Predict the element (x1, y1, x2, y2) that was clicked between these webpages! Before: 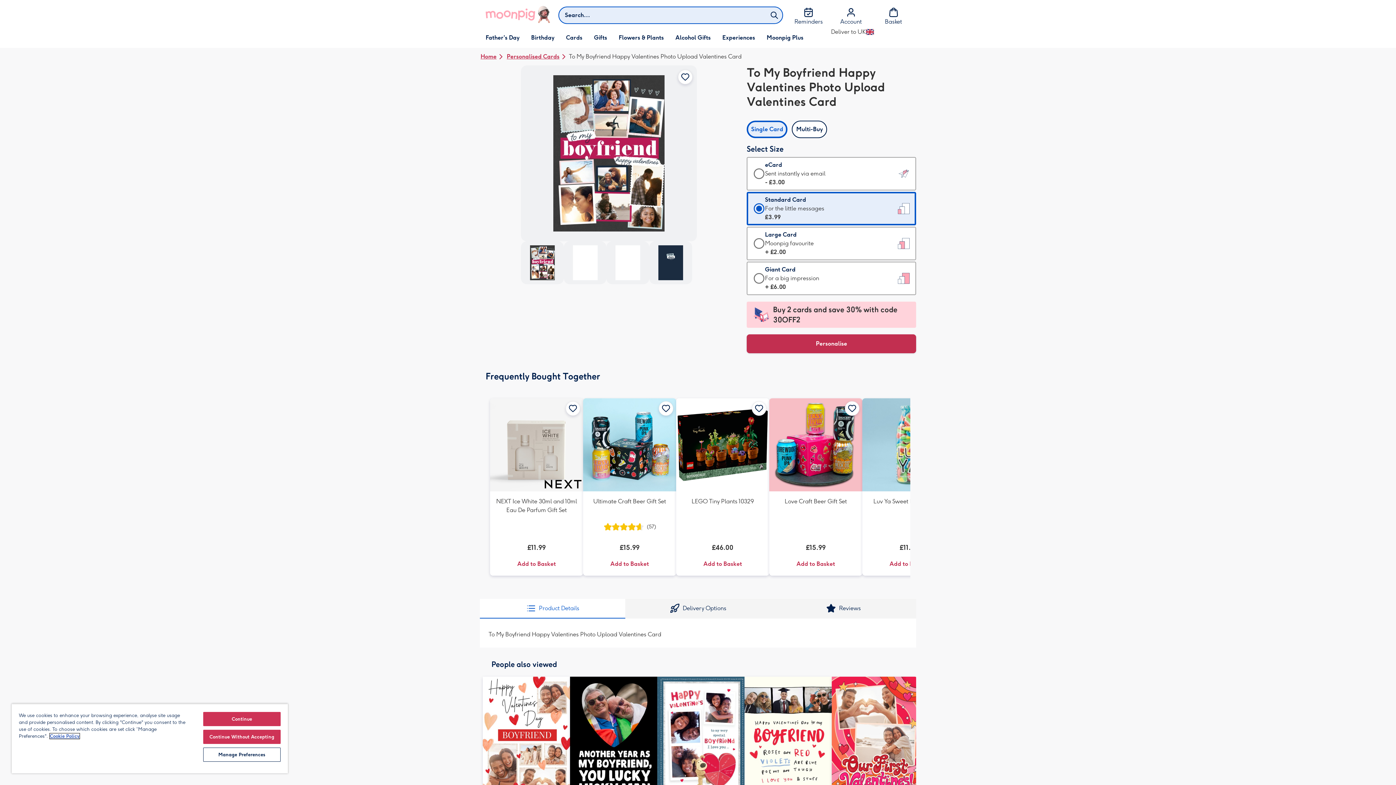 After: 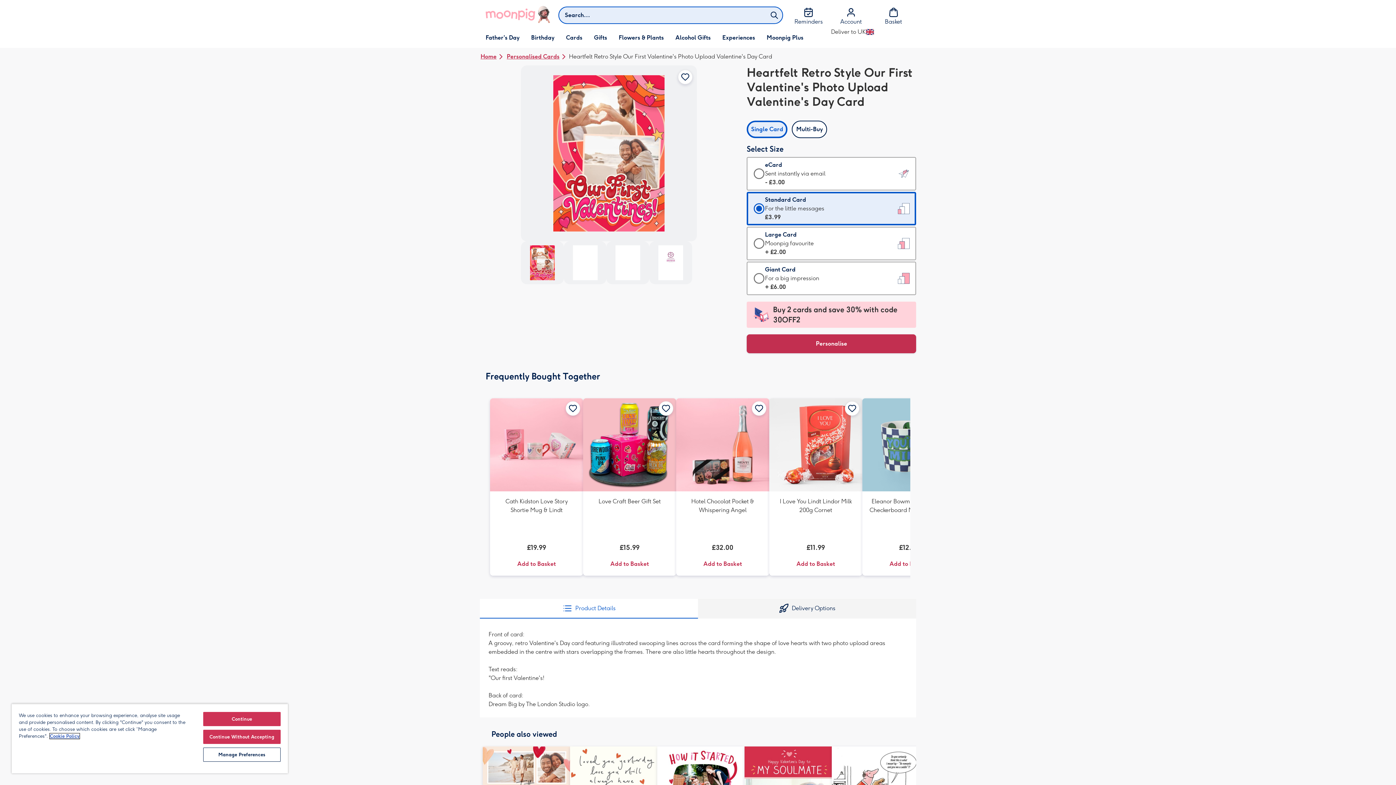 Action: bbox: (832, 677, 919, 799)